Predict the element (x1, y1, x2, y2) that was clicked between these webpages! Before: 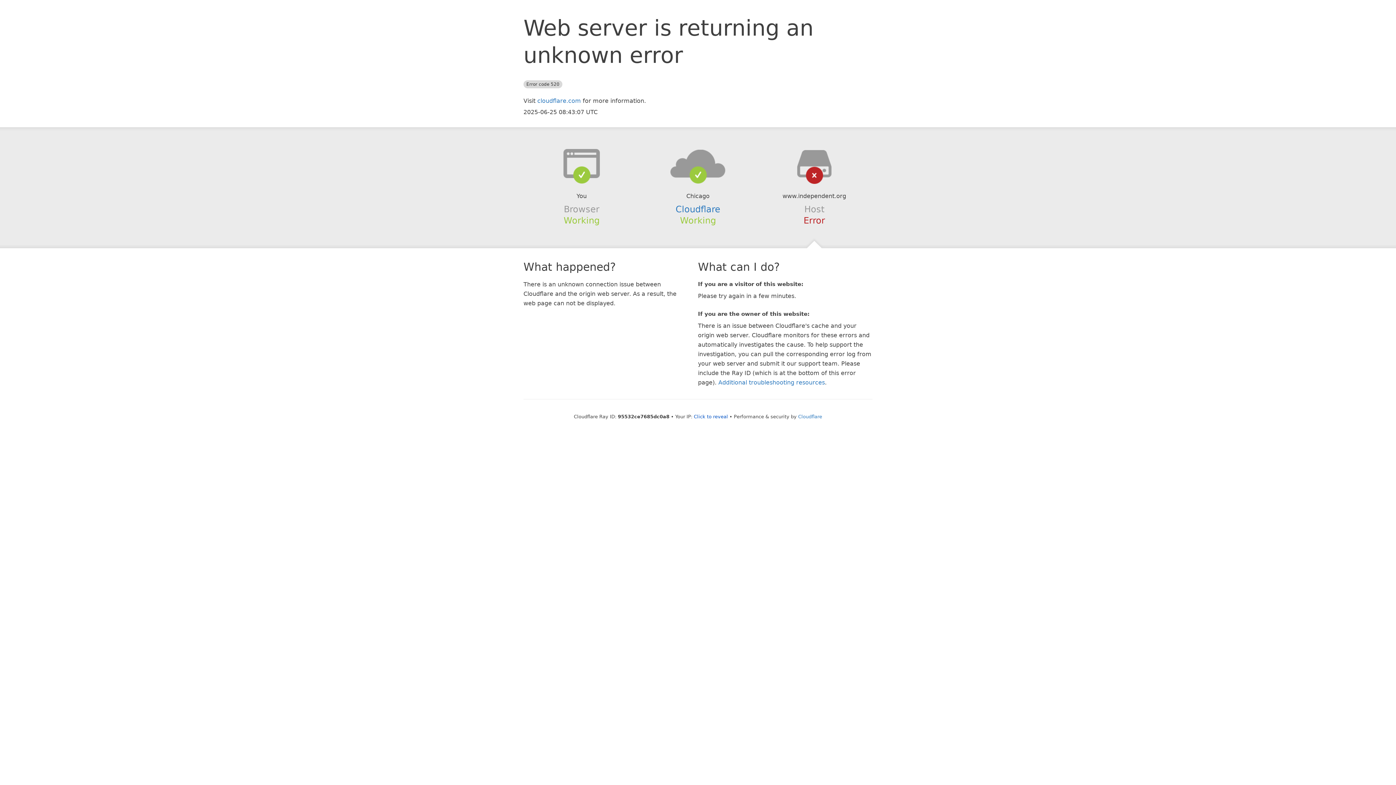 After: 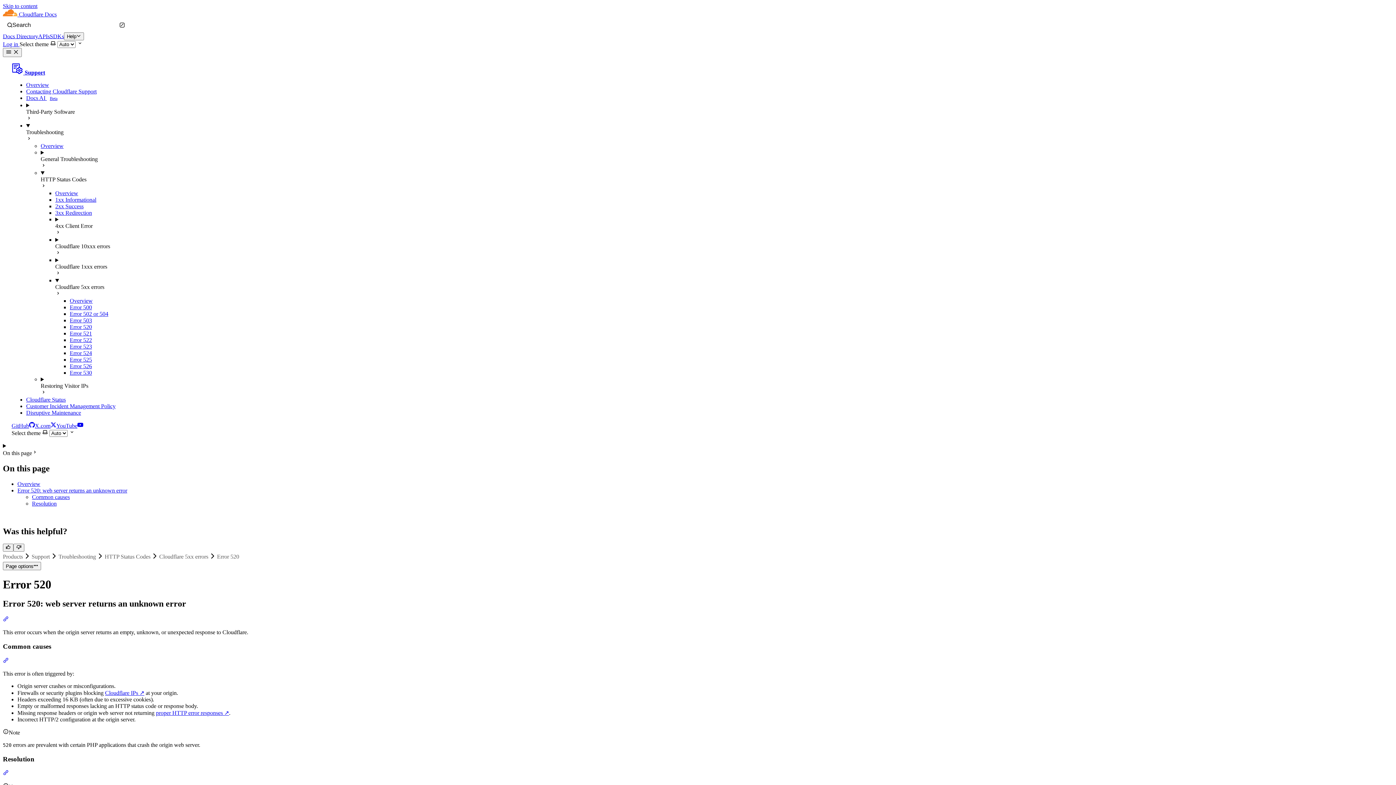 Action: bbox: (718, 379, 825, 386) label: Additional troubleshooting resources